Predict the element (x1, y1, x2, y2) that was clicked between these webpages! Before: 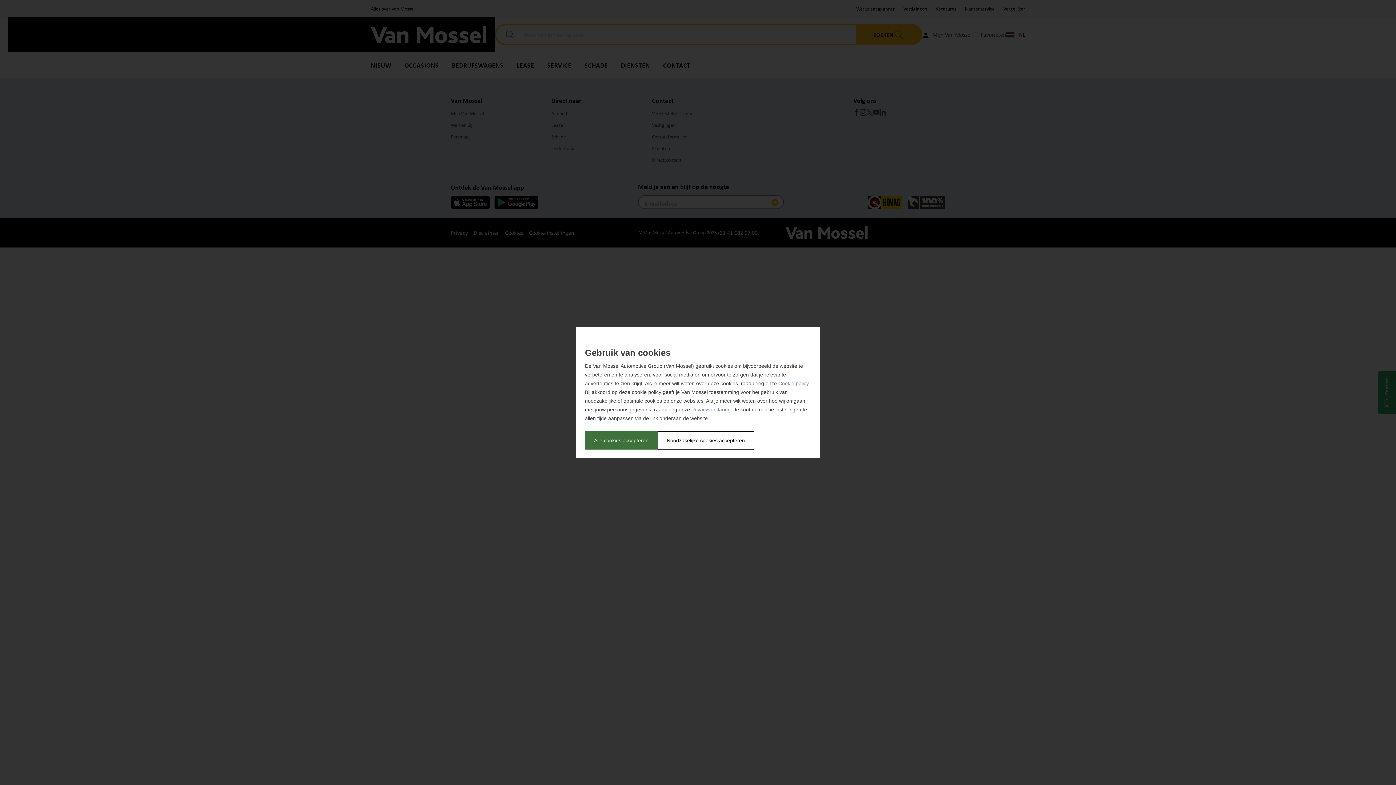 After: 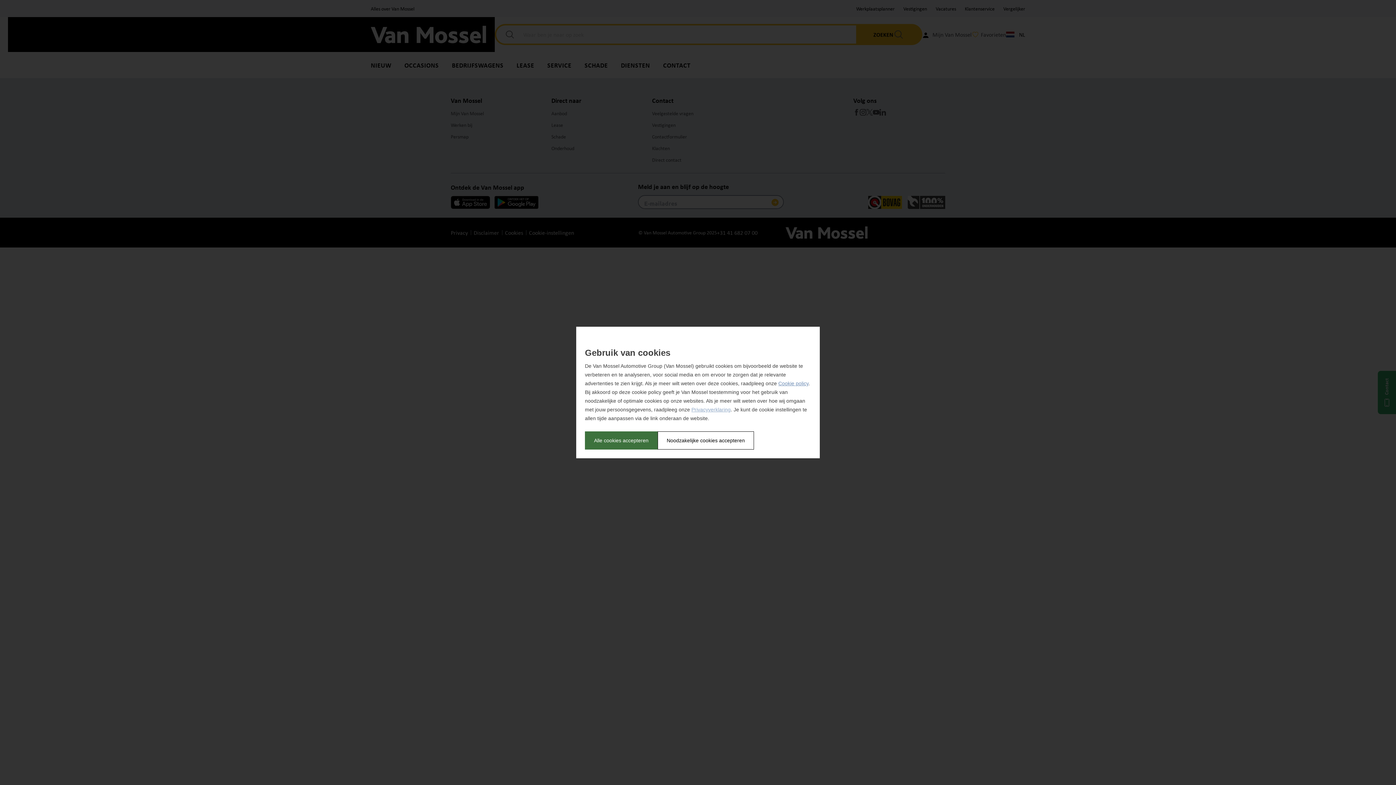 Action: bbox: (691, 406, 730, 412) label: Privacyverklaring